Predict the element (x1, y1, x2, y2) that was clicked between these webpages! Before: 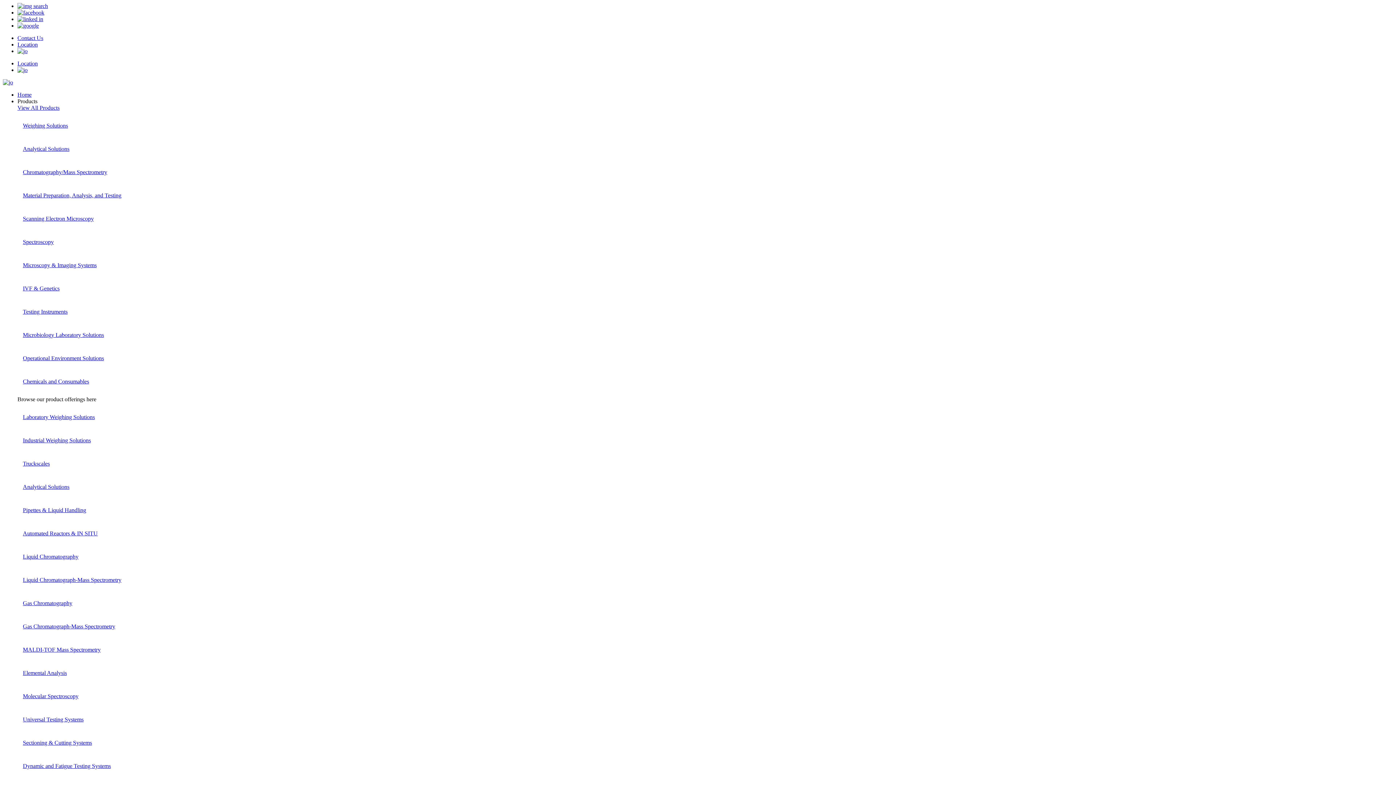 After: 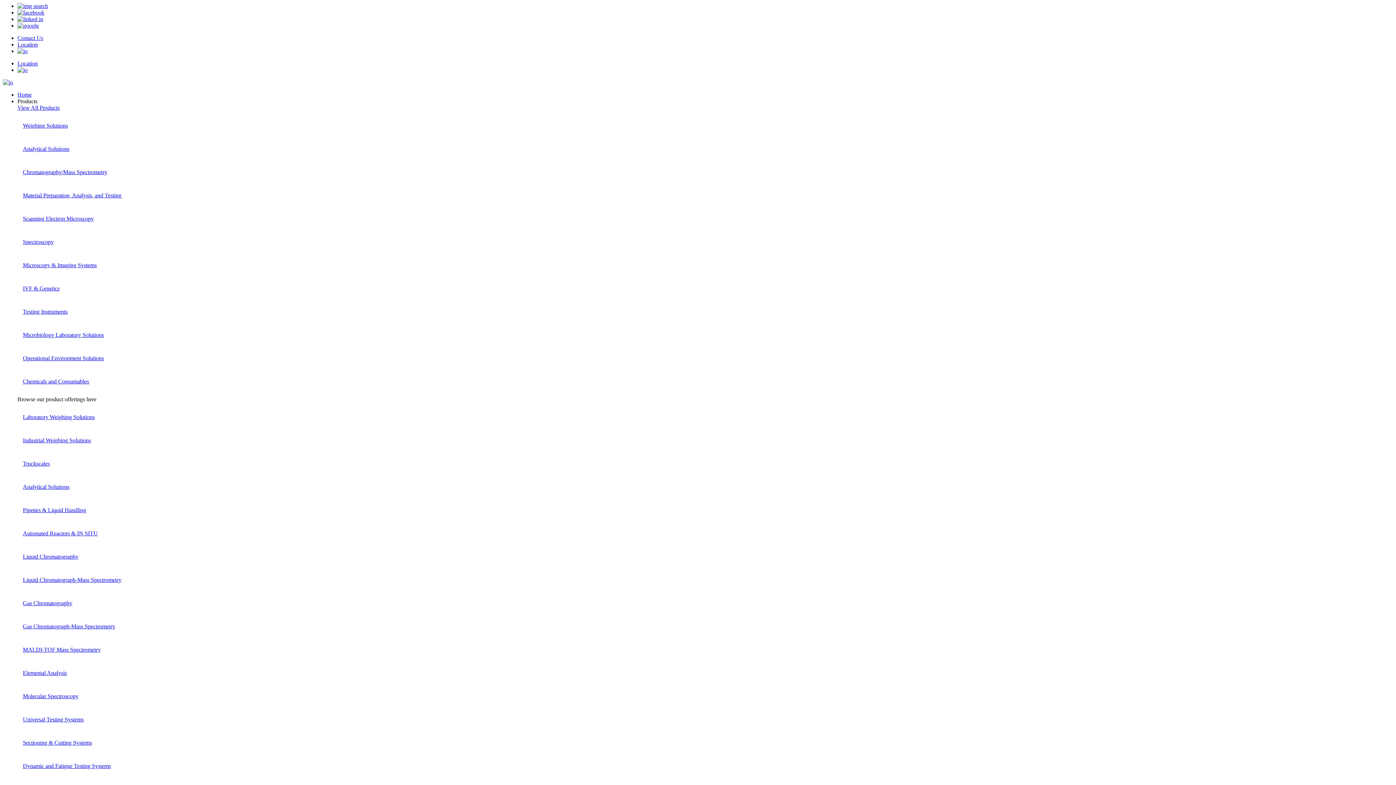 Action: bbox: (22, 623, 115, 629) label: Gas Chromatograph-Mass Spectrometry